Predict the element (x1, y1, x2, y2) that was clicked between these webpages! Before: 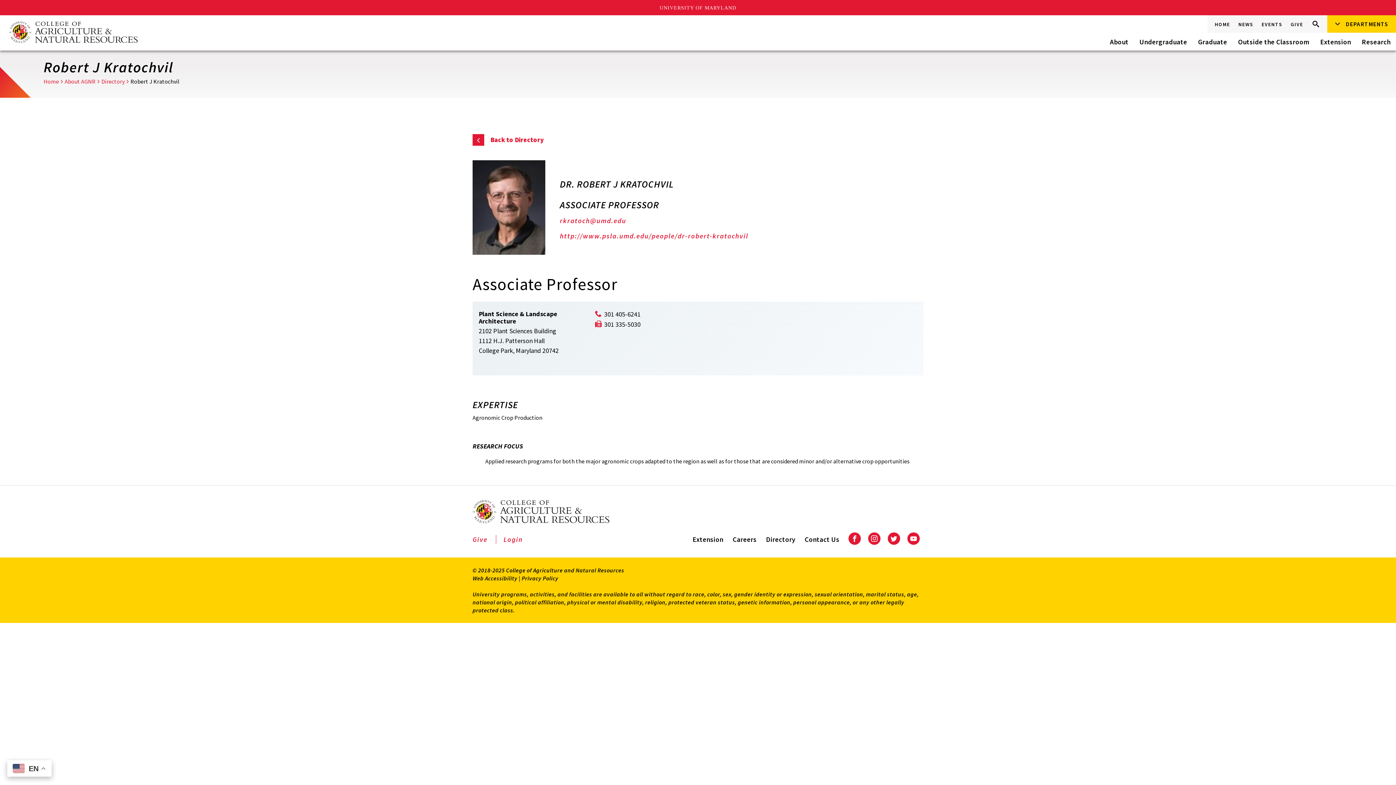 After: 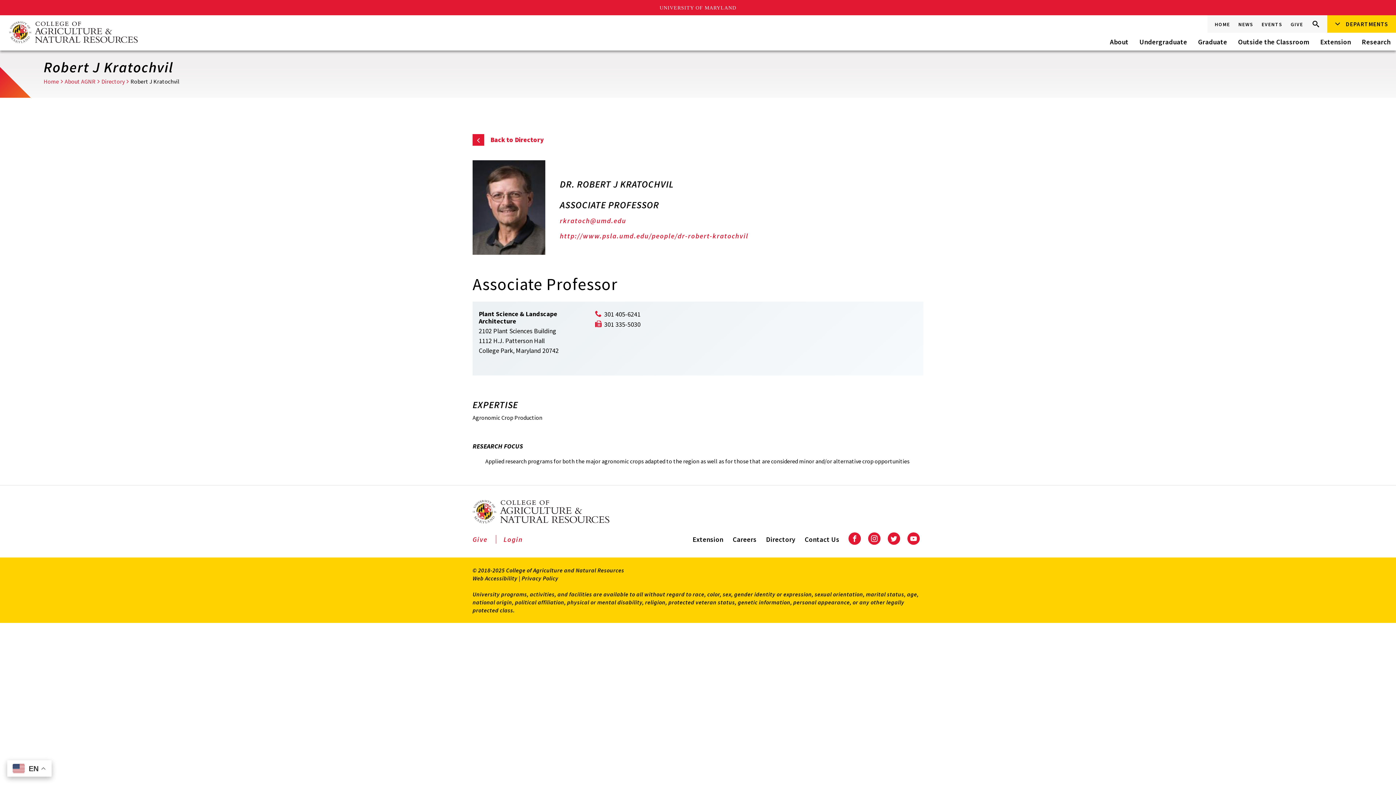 Action: bbox: (868, 532, 880, 545) label: Instagram